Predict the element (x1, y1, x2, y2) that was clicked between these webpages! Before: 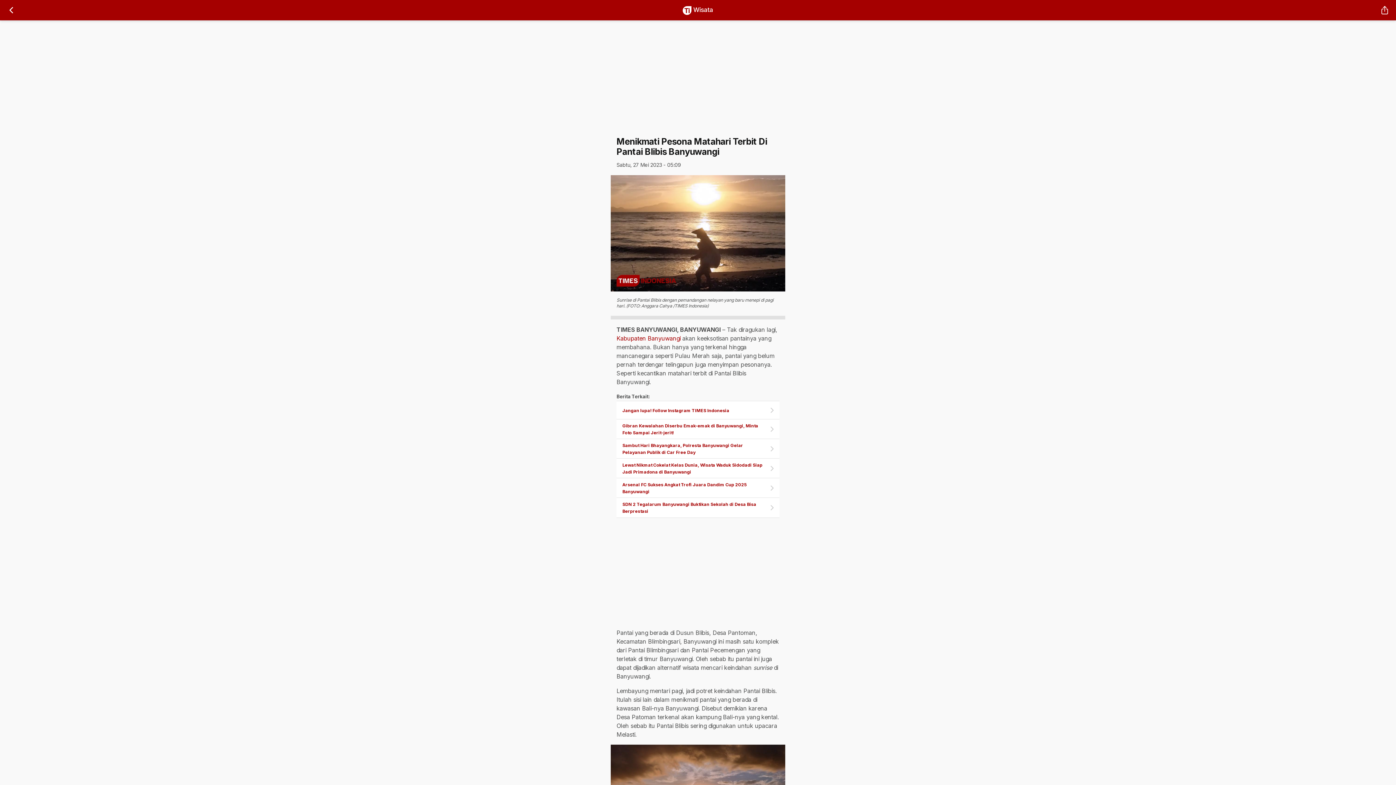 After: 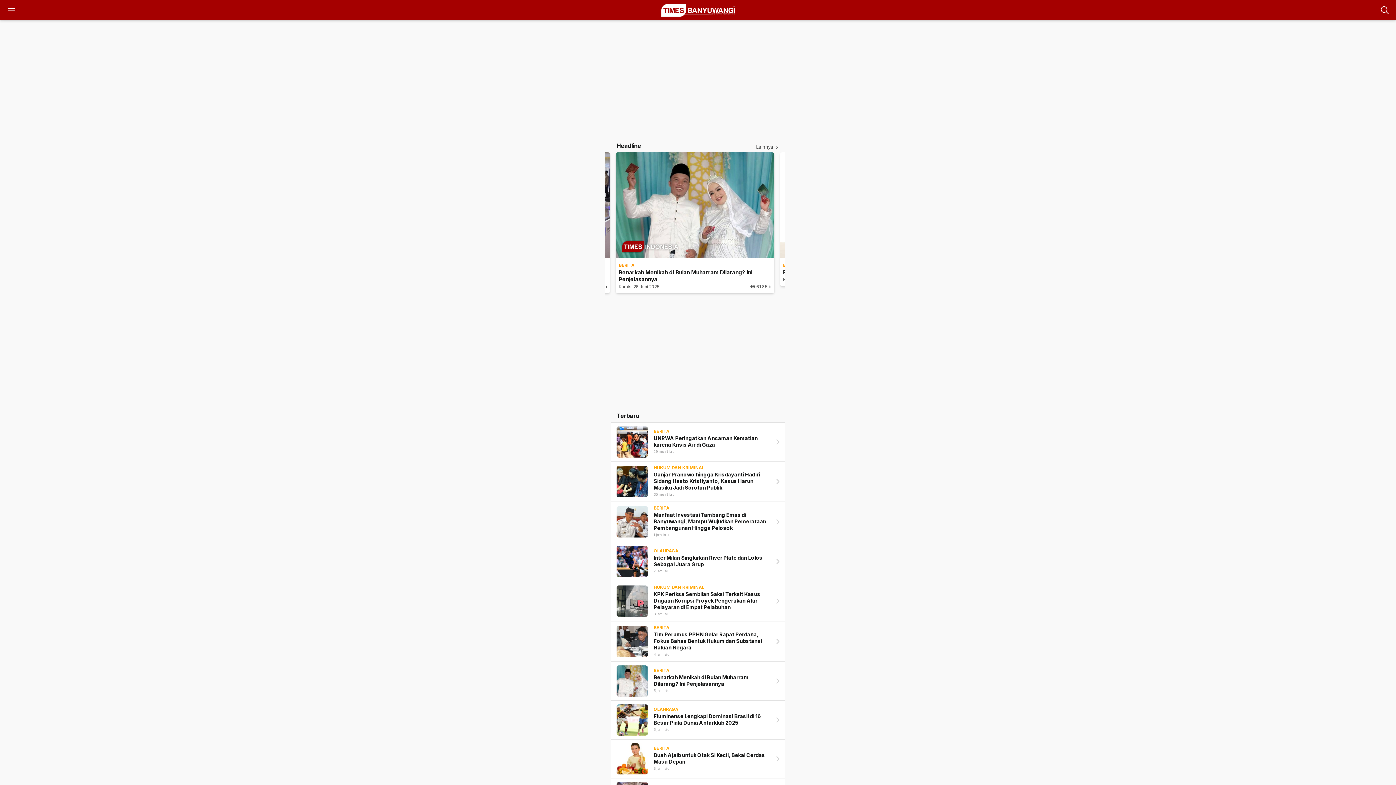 Action: label:  Wisata bbox: (683, 6, 713, 13)